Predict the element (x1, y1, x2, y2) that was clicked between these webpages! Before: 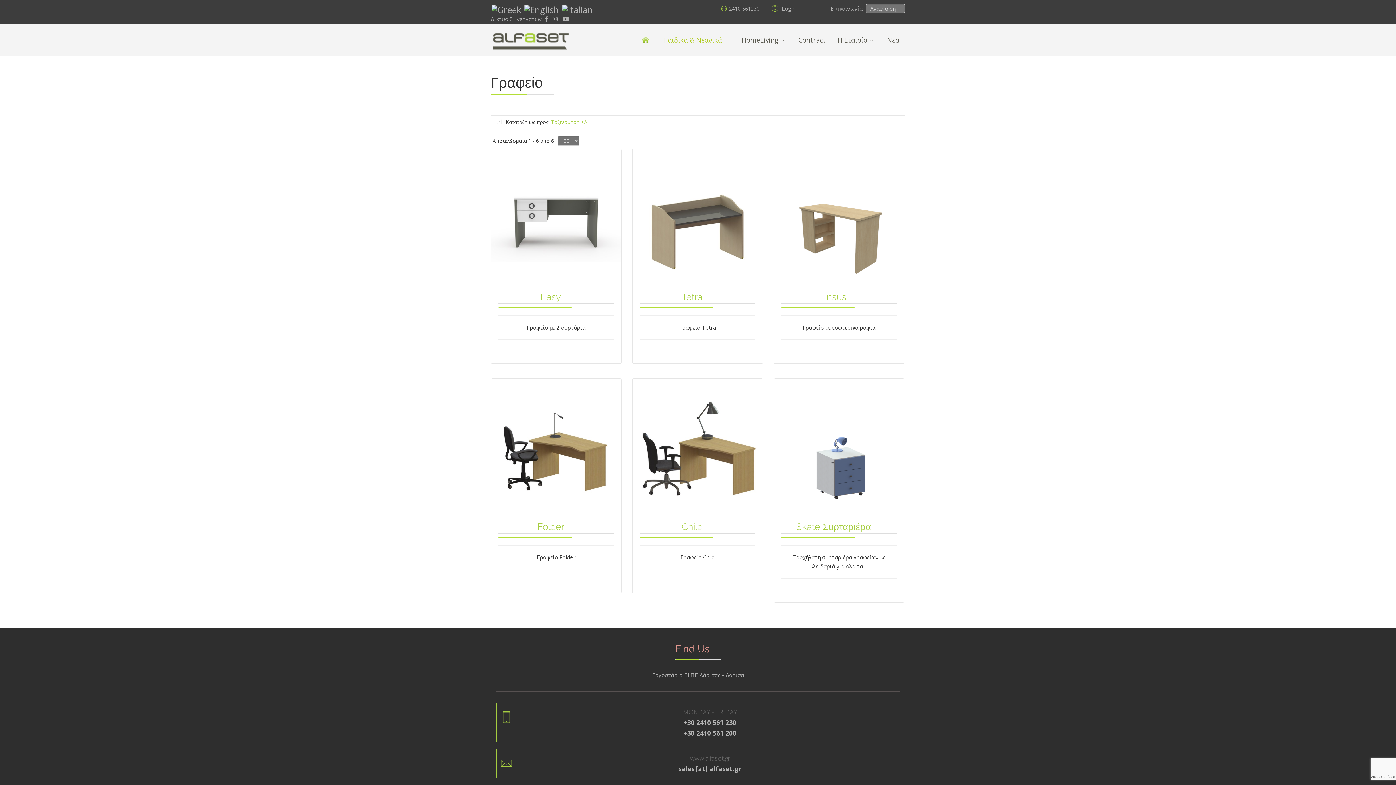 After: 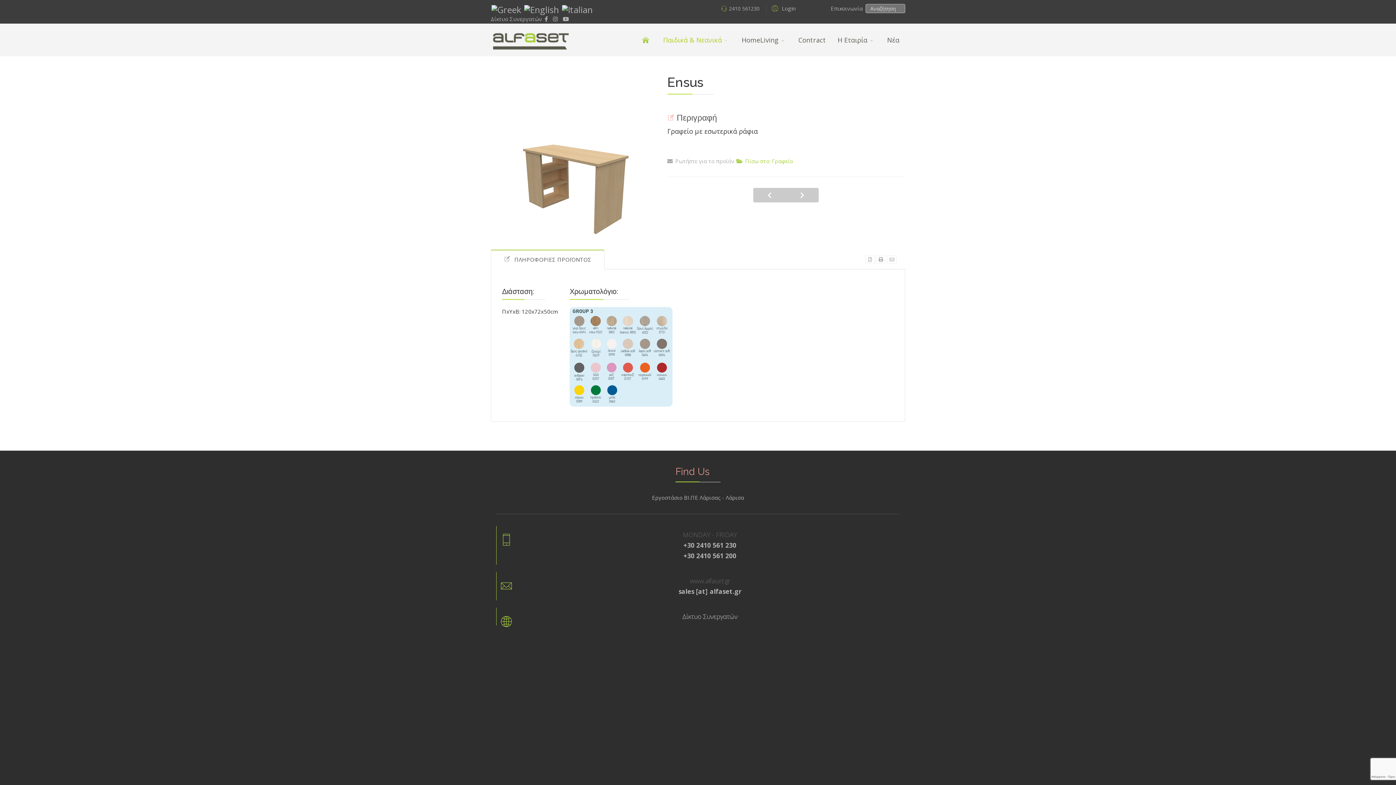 Action: bbox: (821, 291, 846, 302) label: Ensus